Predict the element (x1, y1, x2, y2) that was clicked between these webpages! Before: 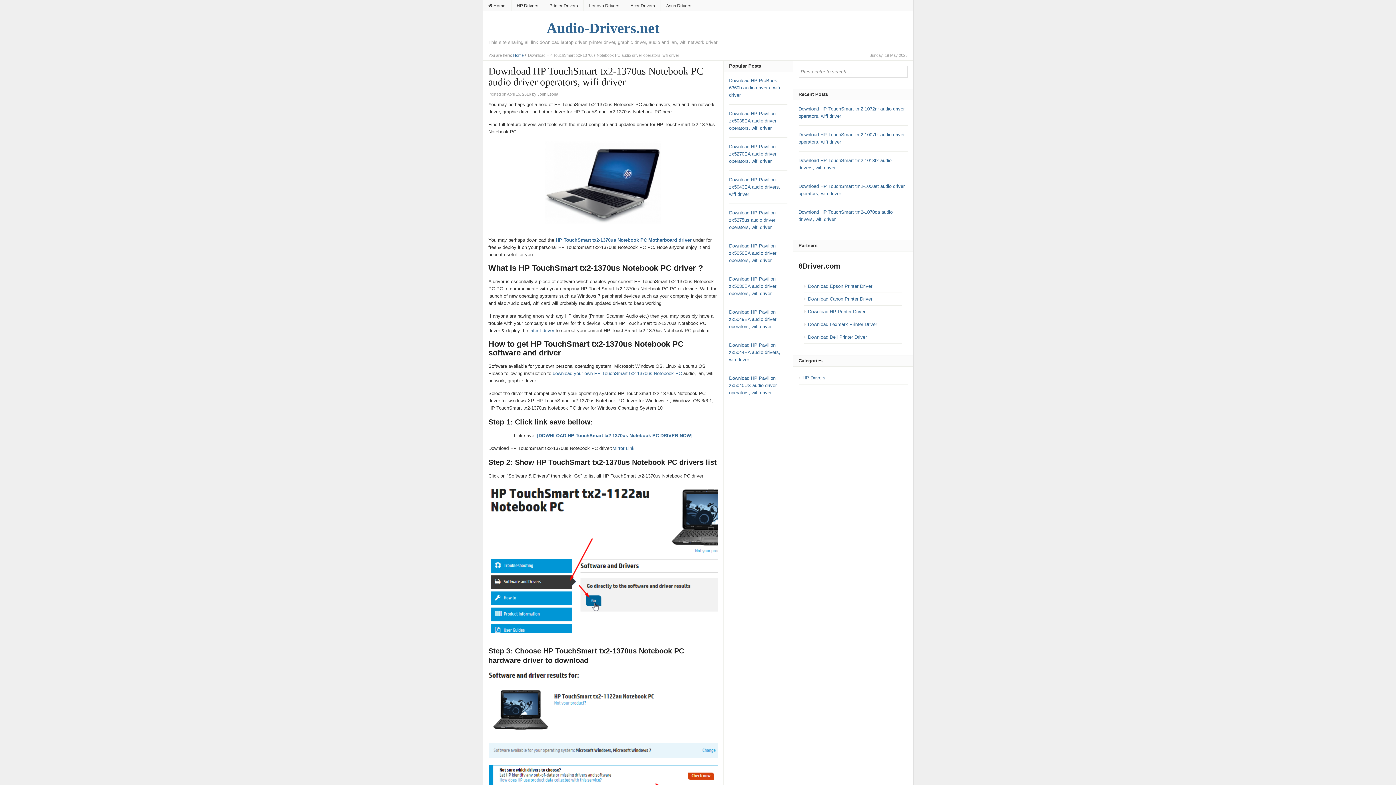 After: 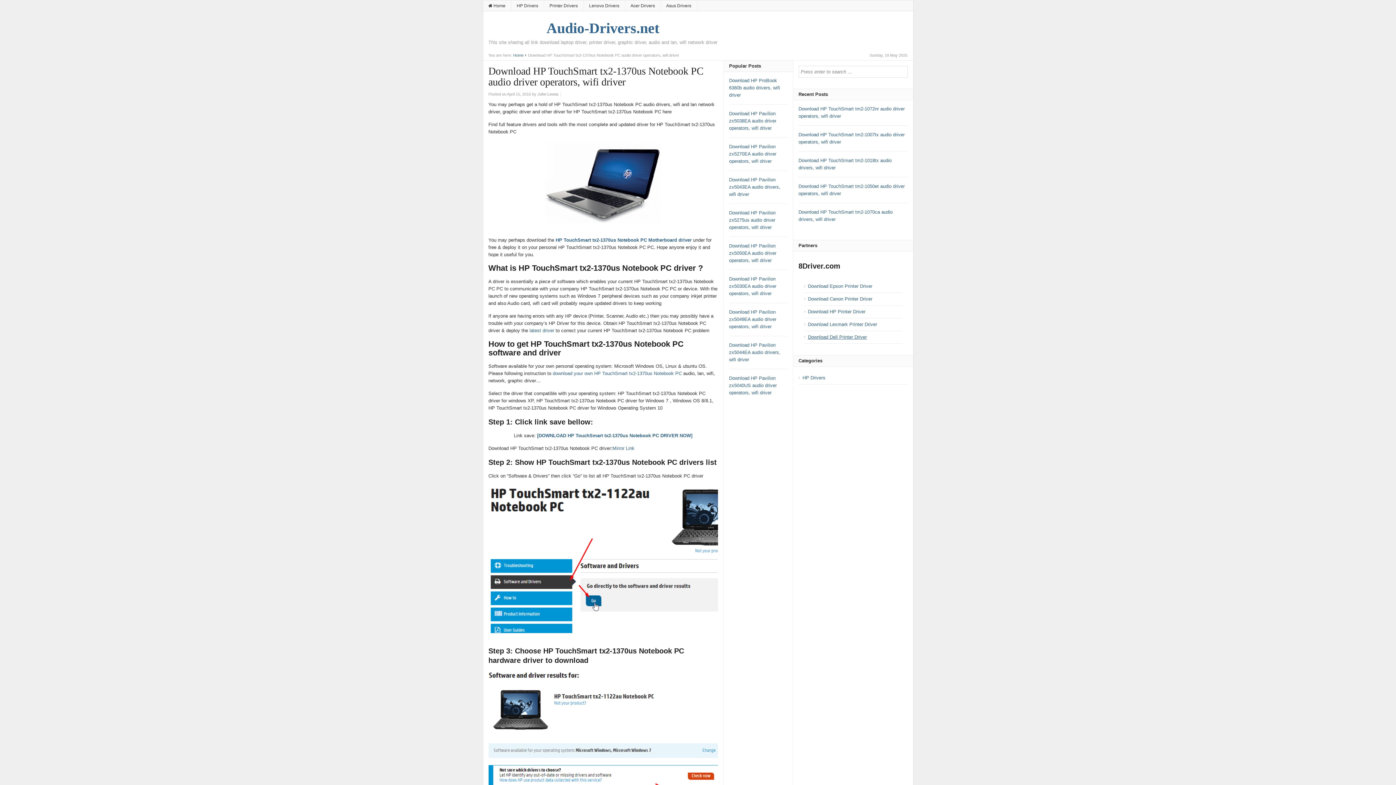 Action: label: Download Dell Printer Driver bbox: (808, 334, 867, 339)